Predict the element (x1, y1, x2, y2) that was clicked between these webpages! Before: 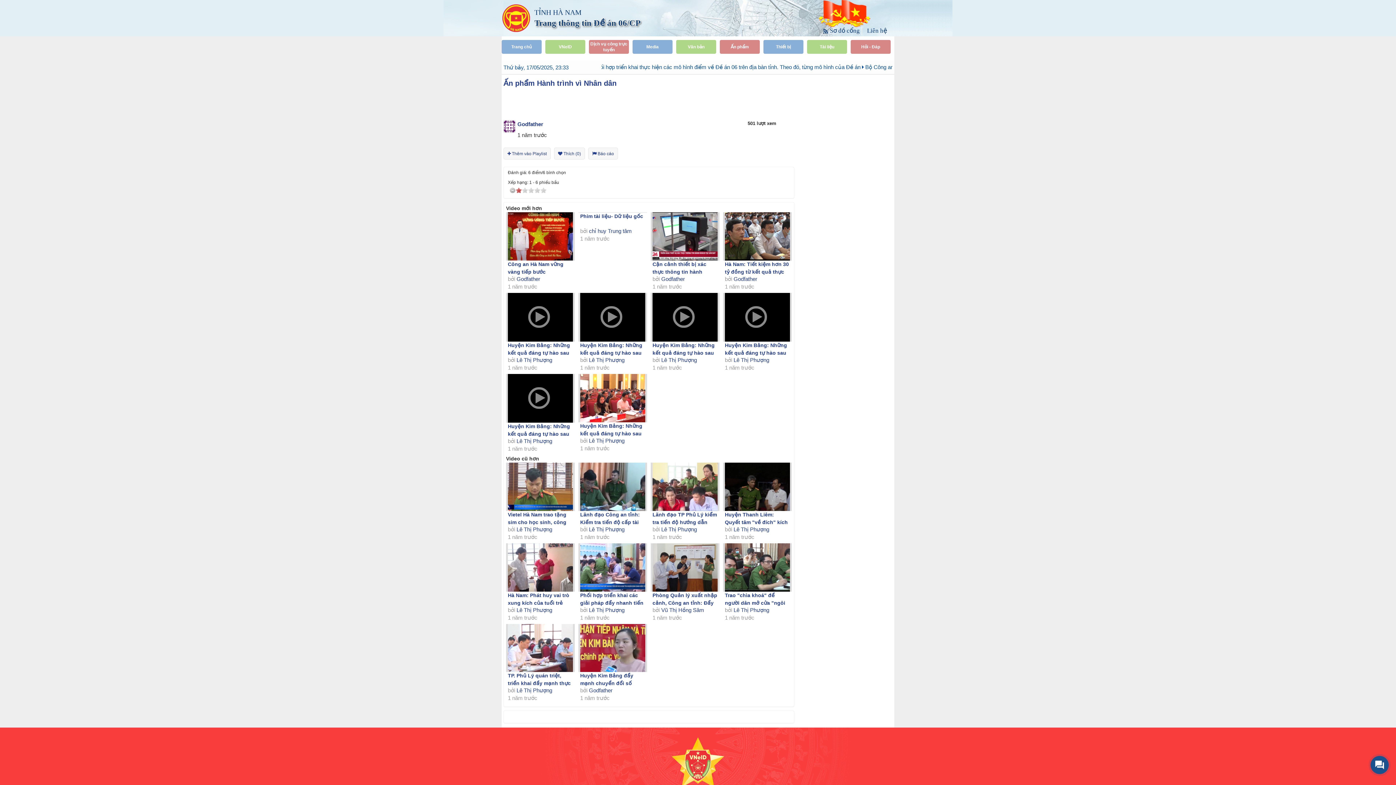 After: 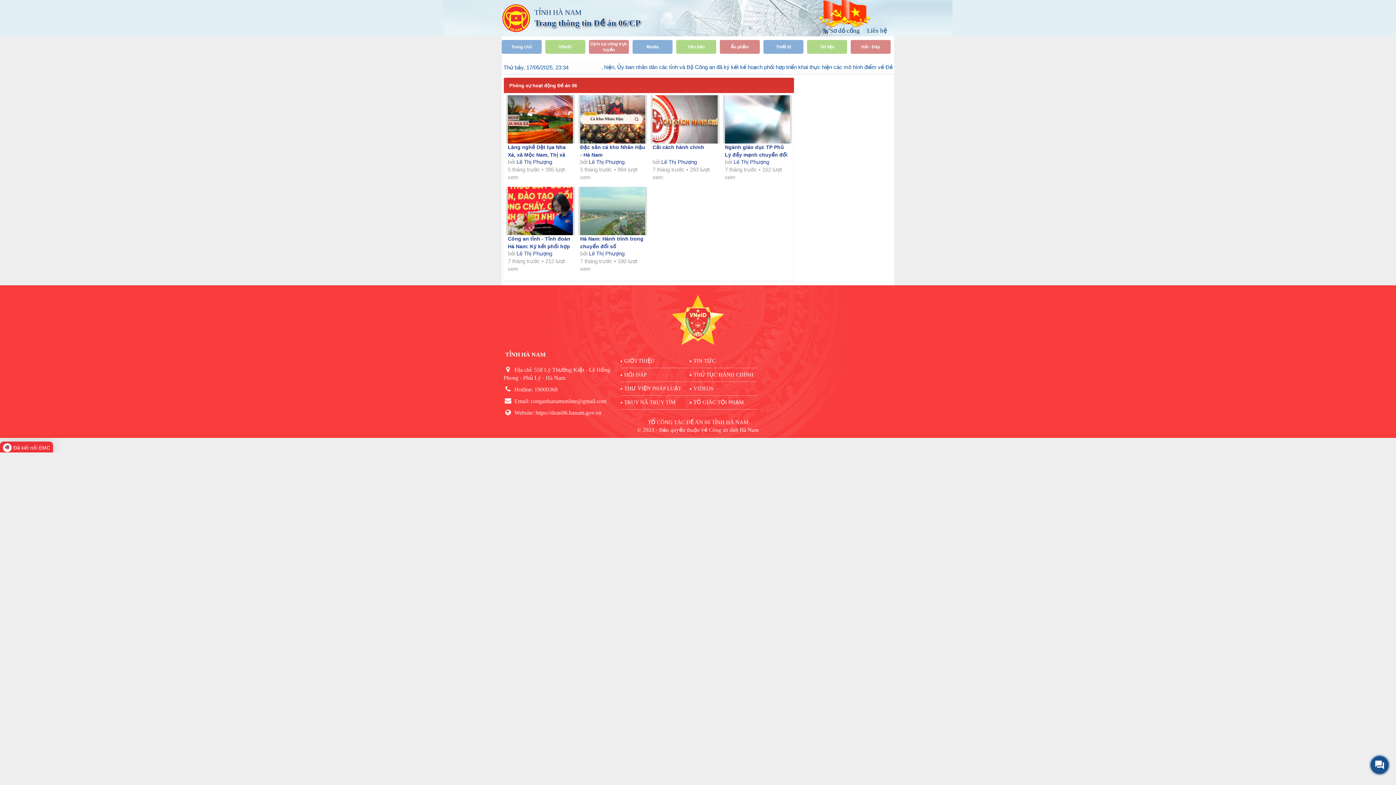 Action: bbox: (516, 438, 552, 444) label: Lê Thị Phượng